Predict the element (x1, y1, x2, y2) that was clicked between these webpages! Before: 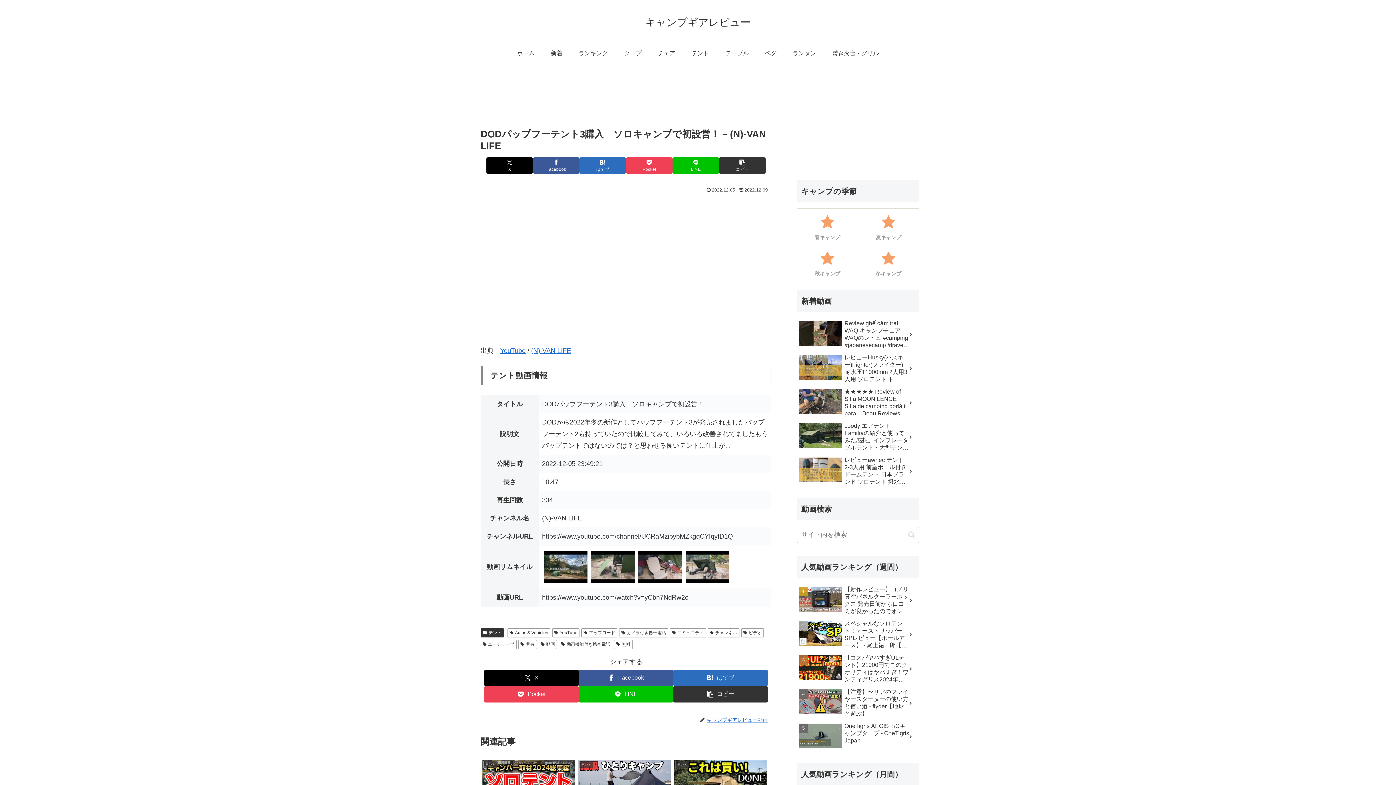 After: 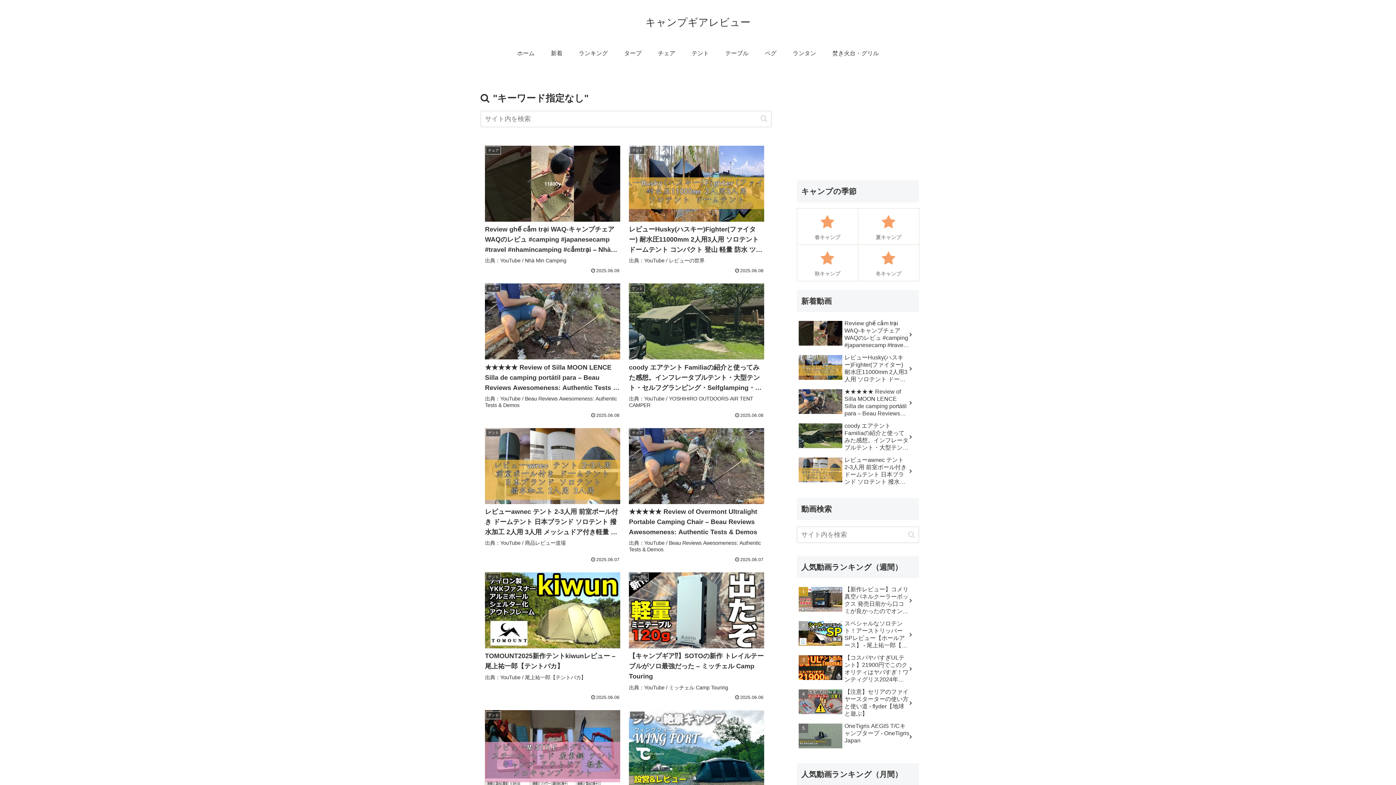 Action: bbox: (905, 530, 918, 539) label: button